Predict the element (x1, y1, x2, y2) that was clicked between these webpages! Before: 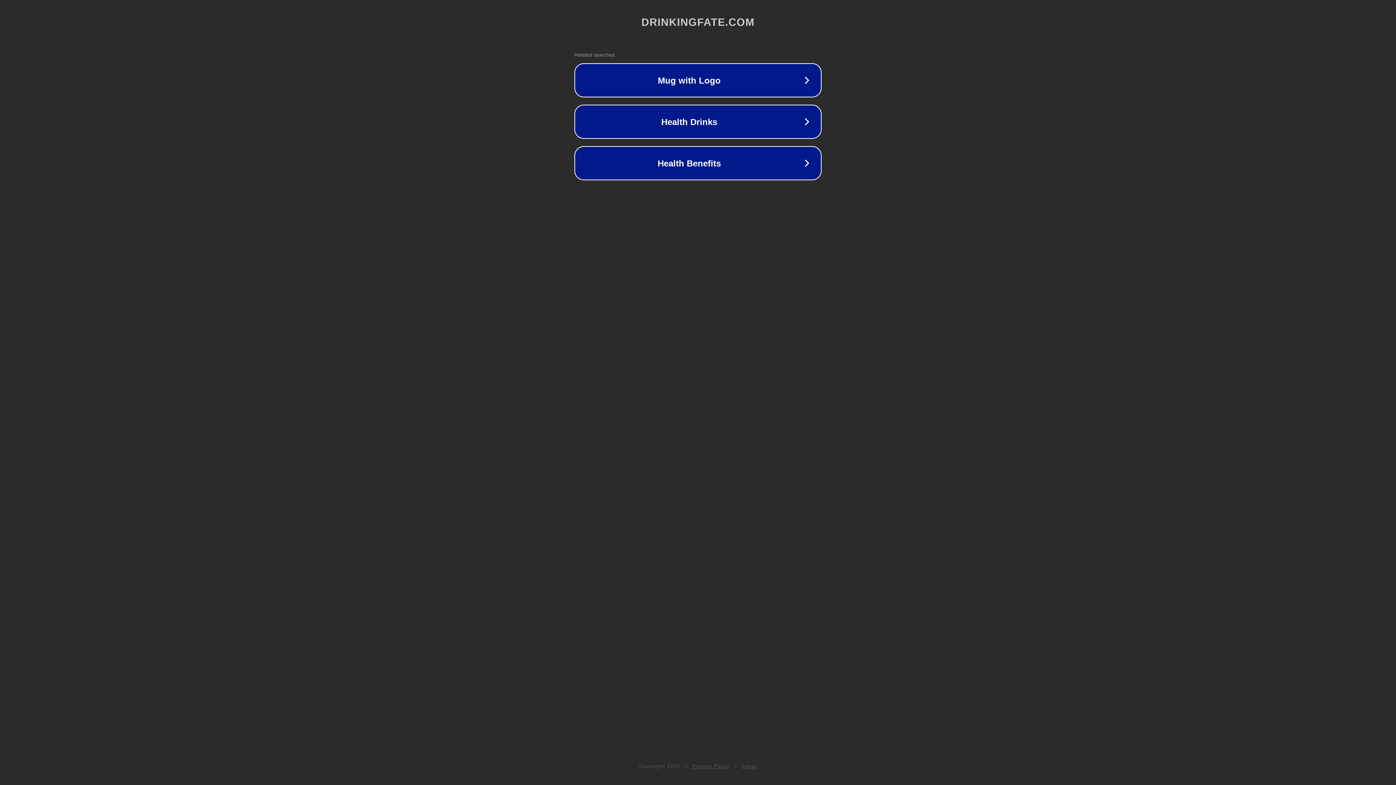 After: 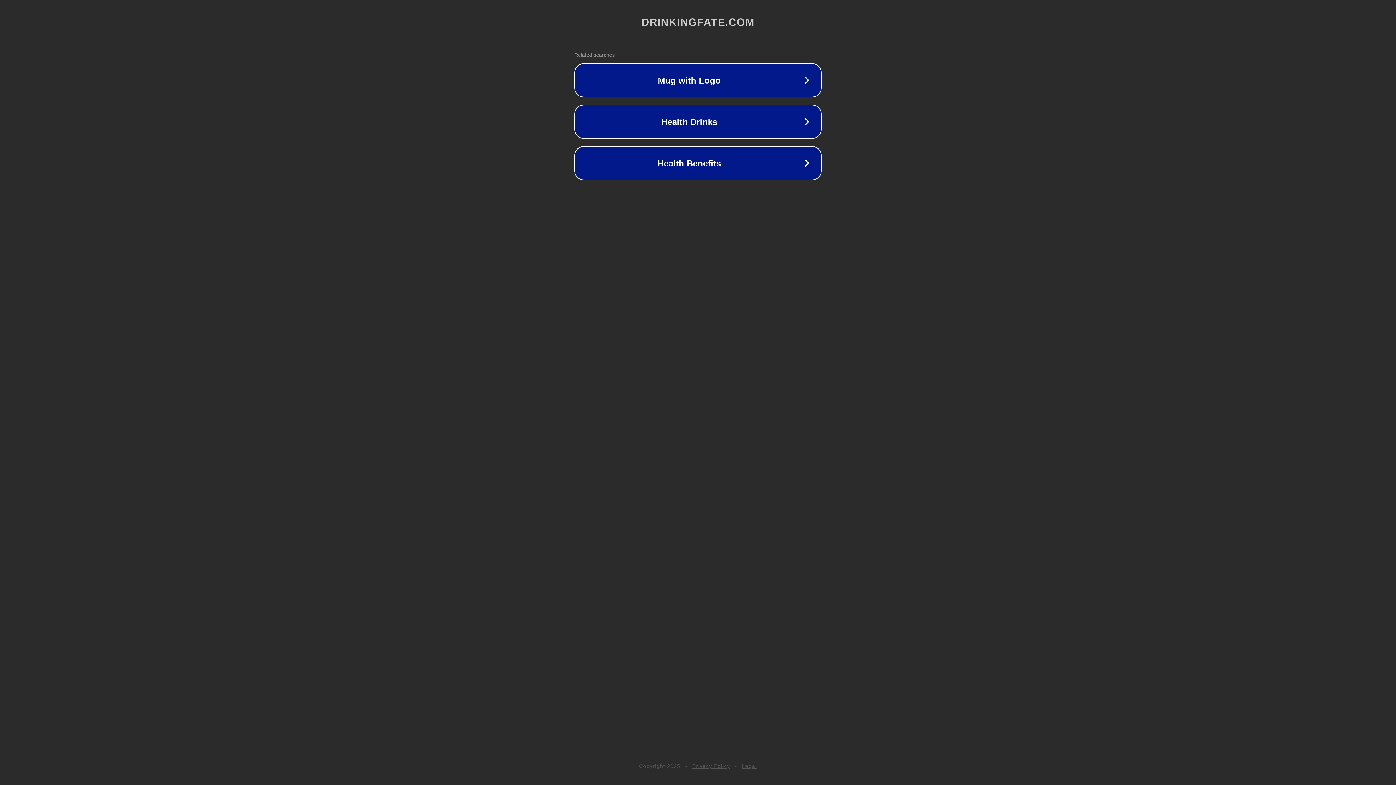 Action: label: Privacy Policy bbox: (692, 763, 730, 769)